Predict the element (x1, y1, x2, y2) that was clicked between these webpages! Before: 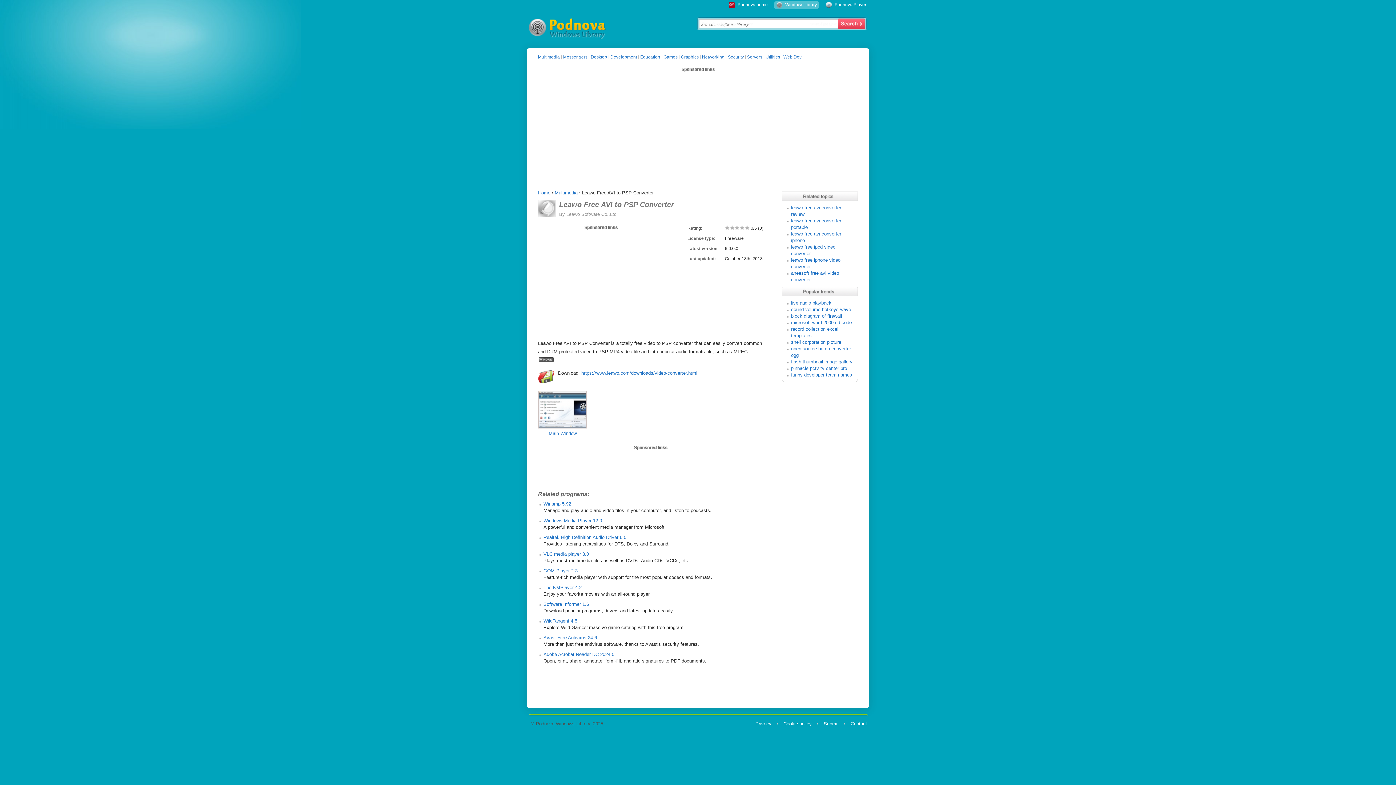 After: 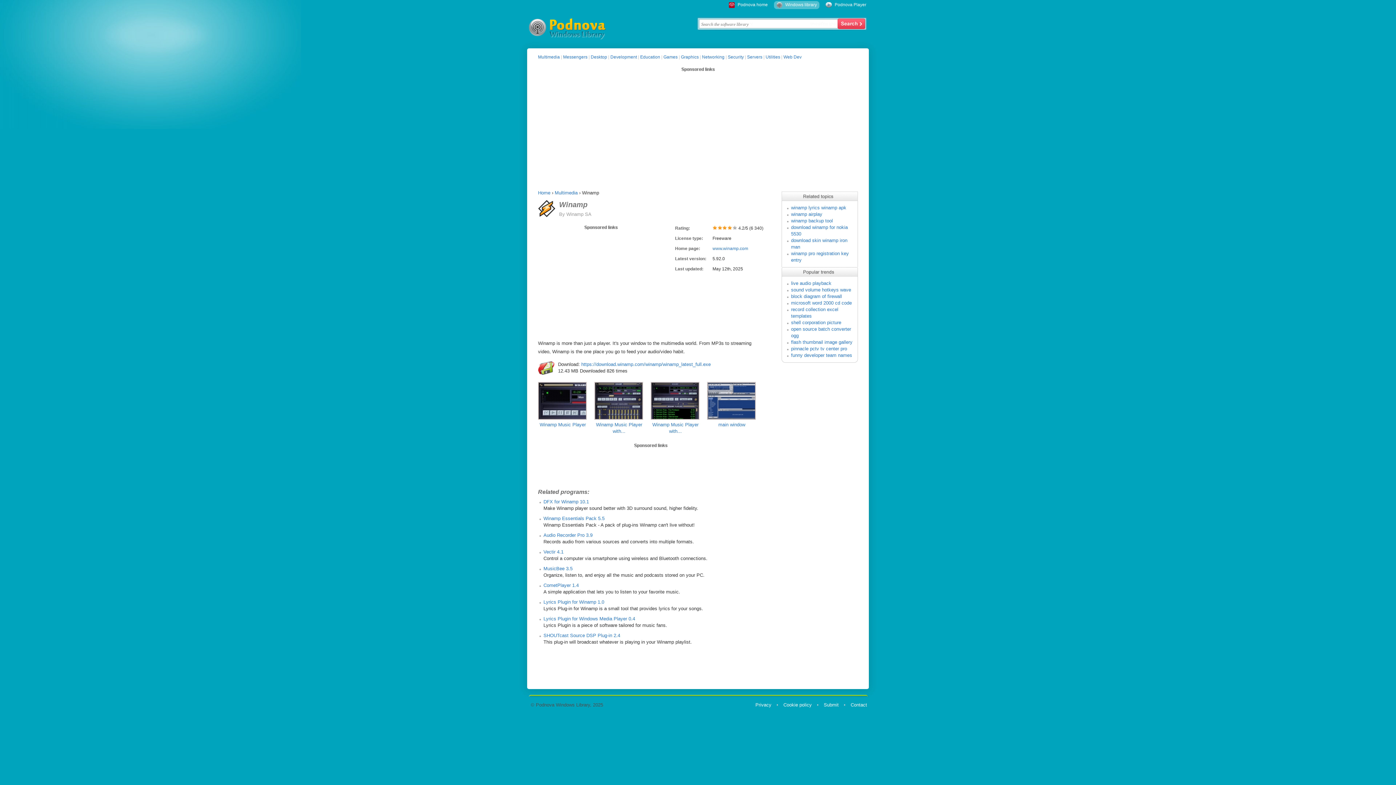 Action: bbox: (543, 501, 571, 506) label: Winamp 5.92